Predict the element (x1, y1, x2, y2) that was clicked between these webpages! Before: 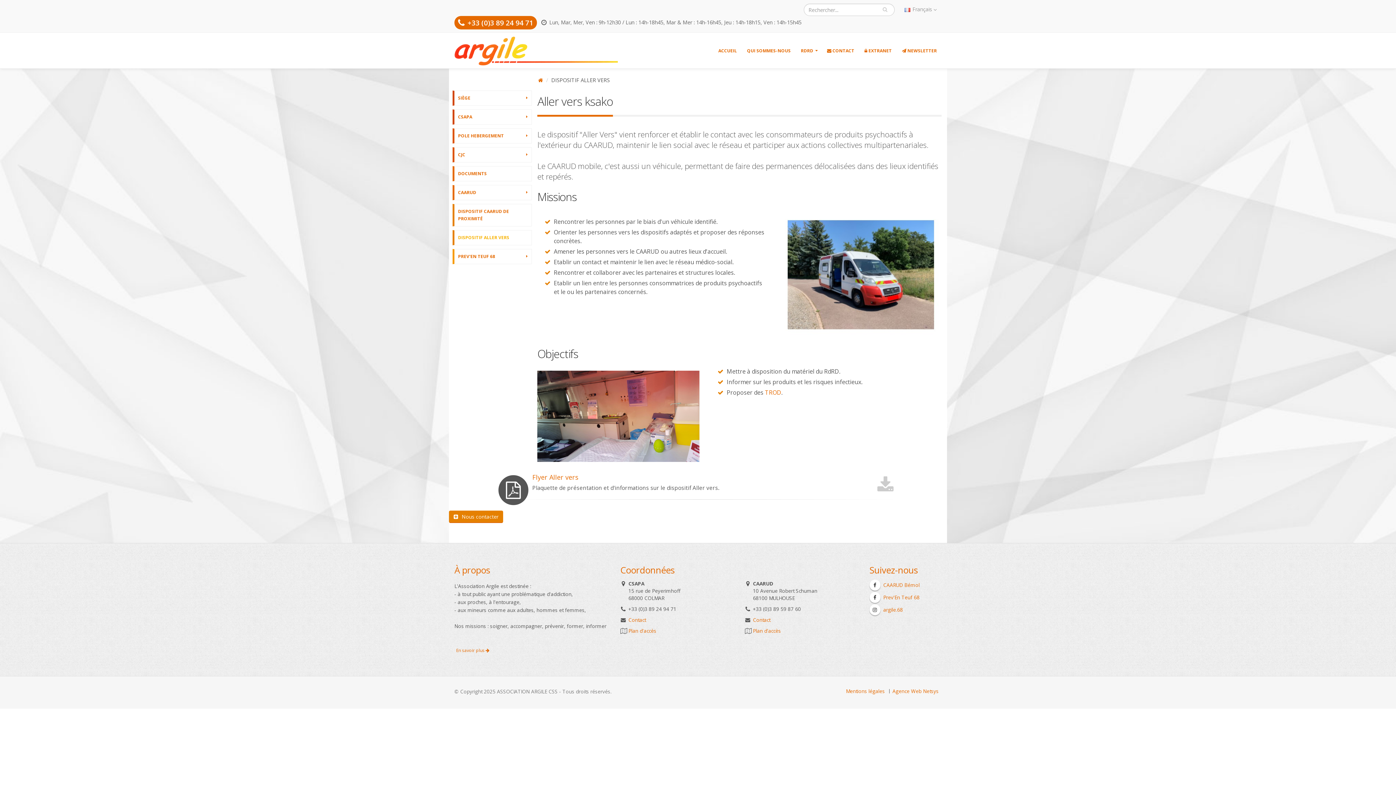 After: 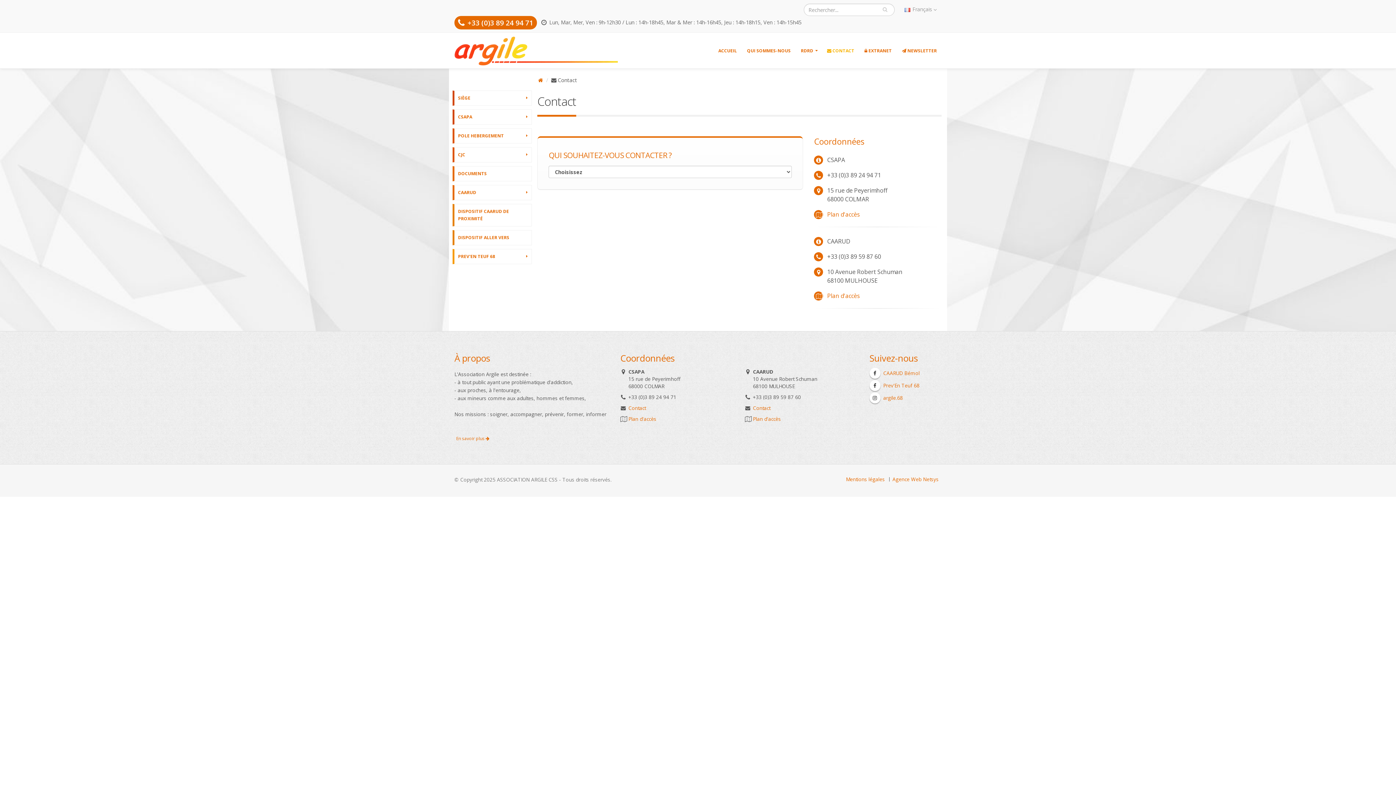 Action: label: Contact bbox: (628, 616, 646, 623)